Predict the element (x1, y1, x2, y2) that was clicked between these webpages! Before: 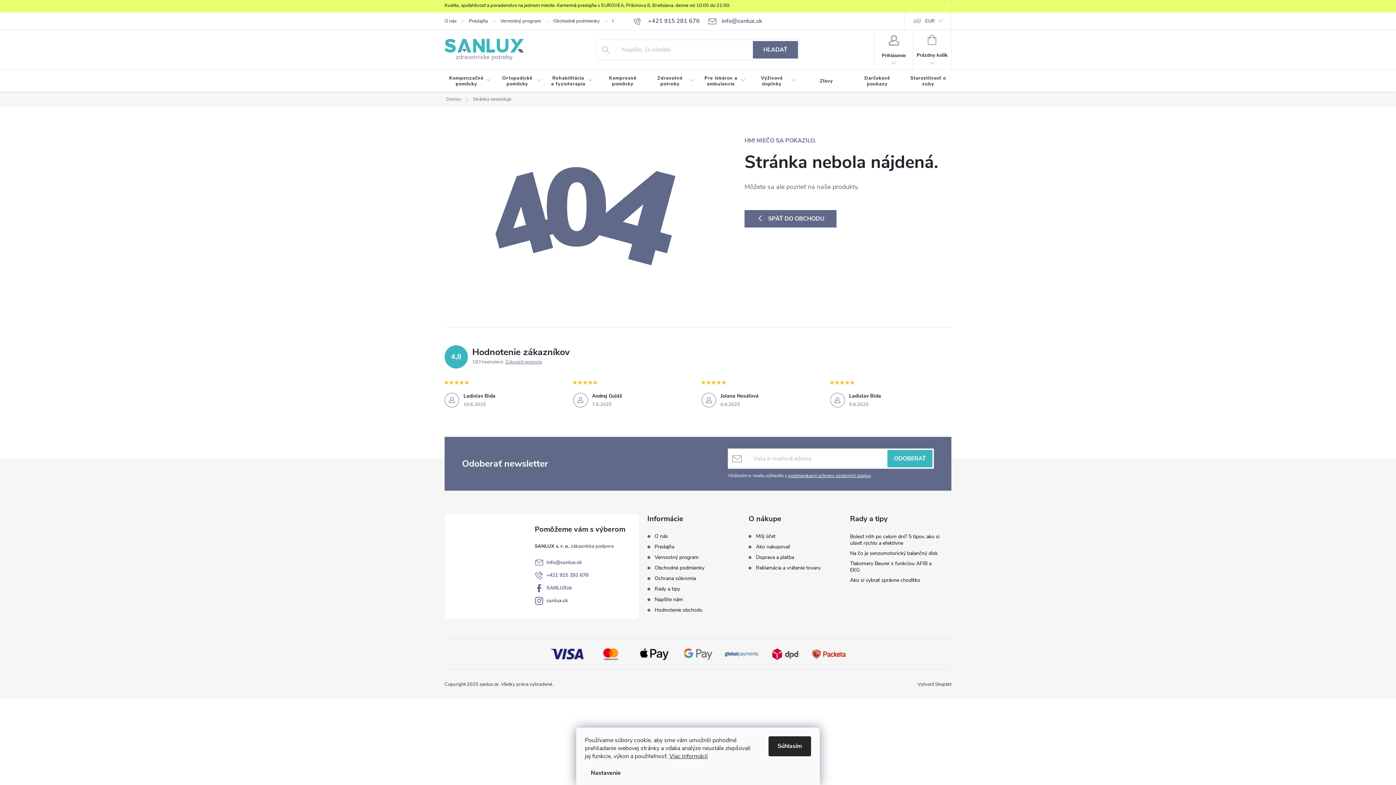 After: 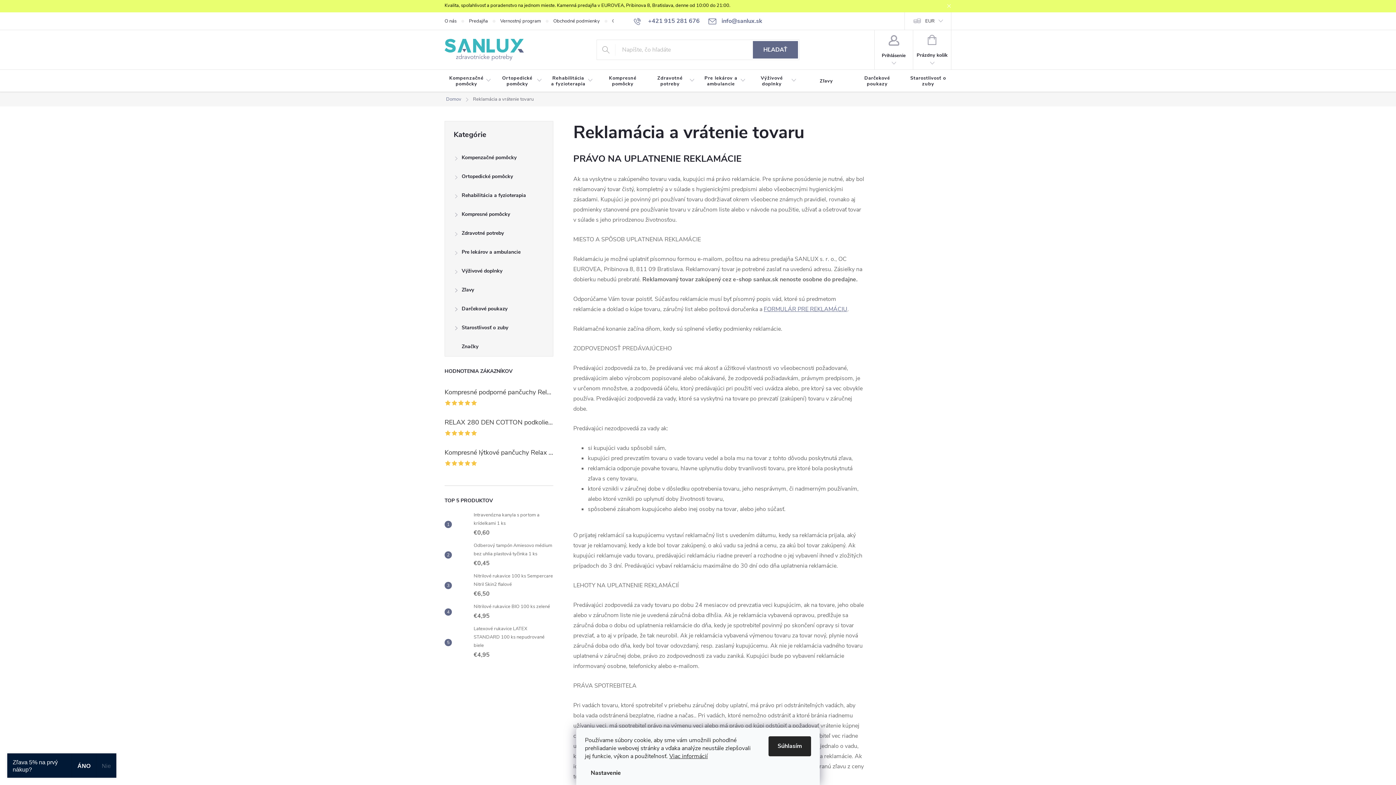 Action: bbox: (756, 565, 820, 571) label: Reklamácia a vrátenie tovaru